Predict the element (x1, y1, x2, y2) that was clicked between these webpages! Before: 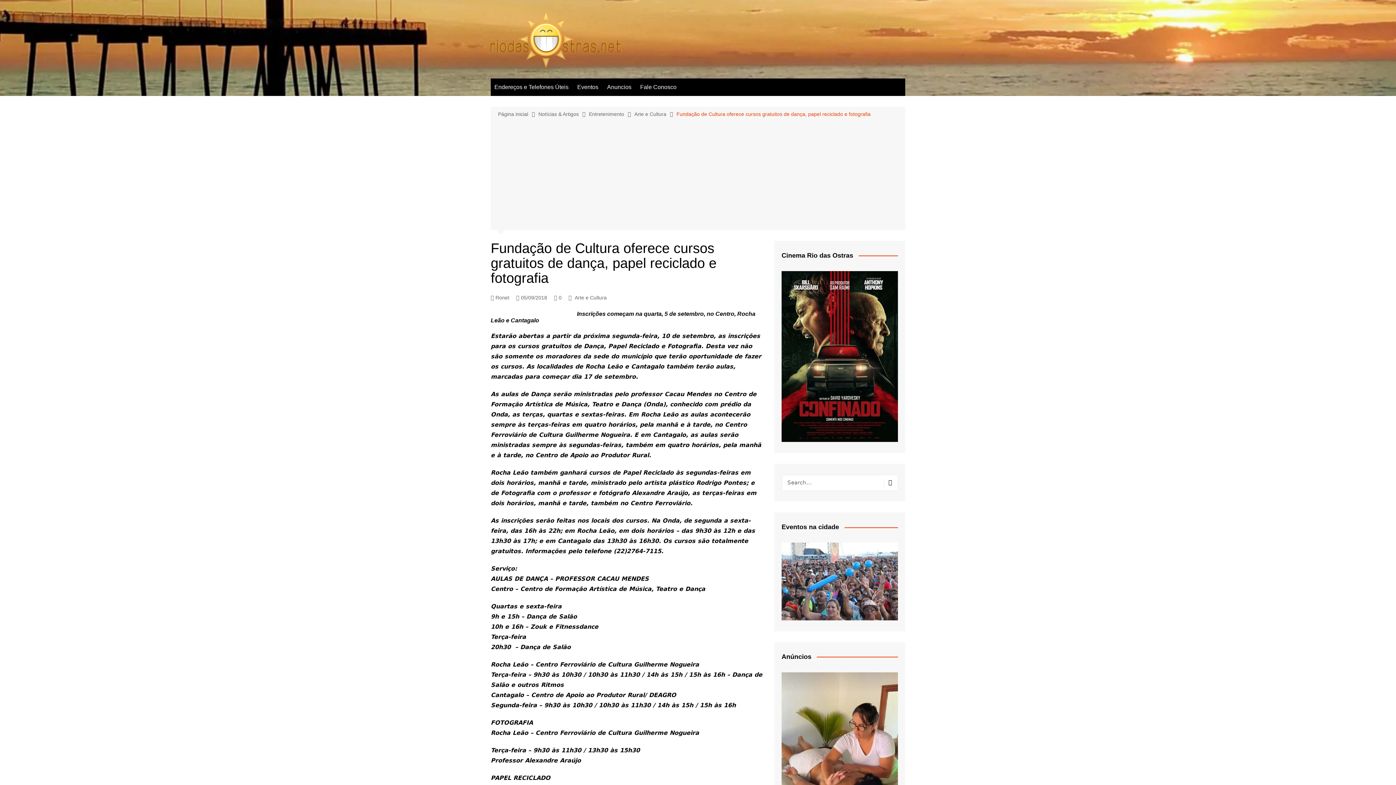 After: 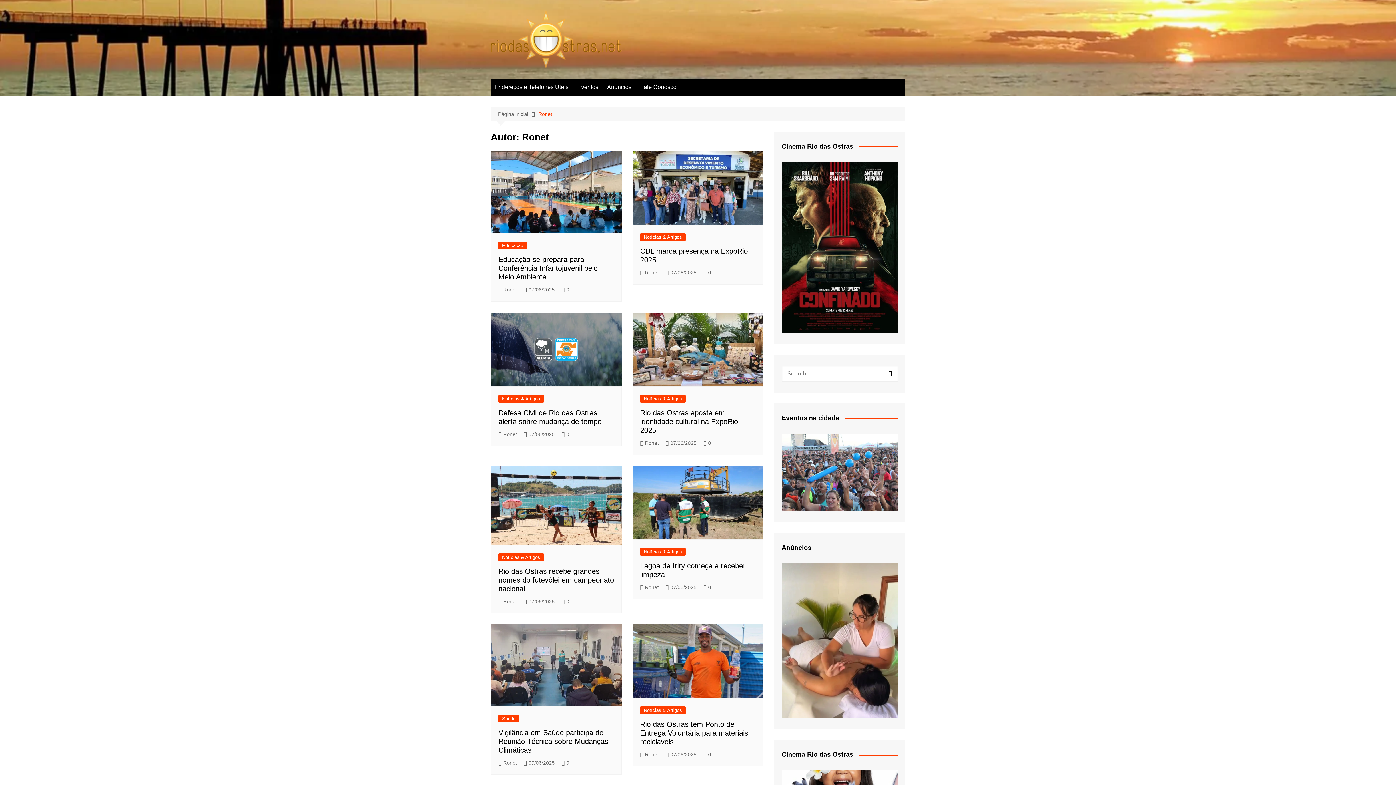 Action: bbox: (490, 293, 509, 302) label: Ronet